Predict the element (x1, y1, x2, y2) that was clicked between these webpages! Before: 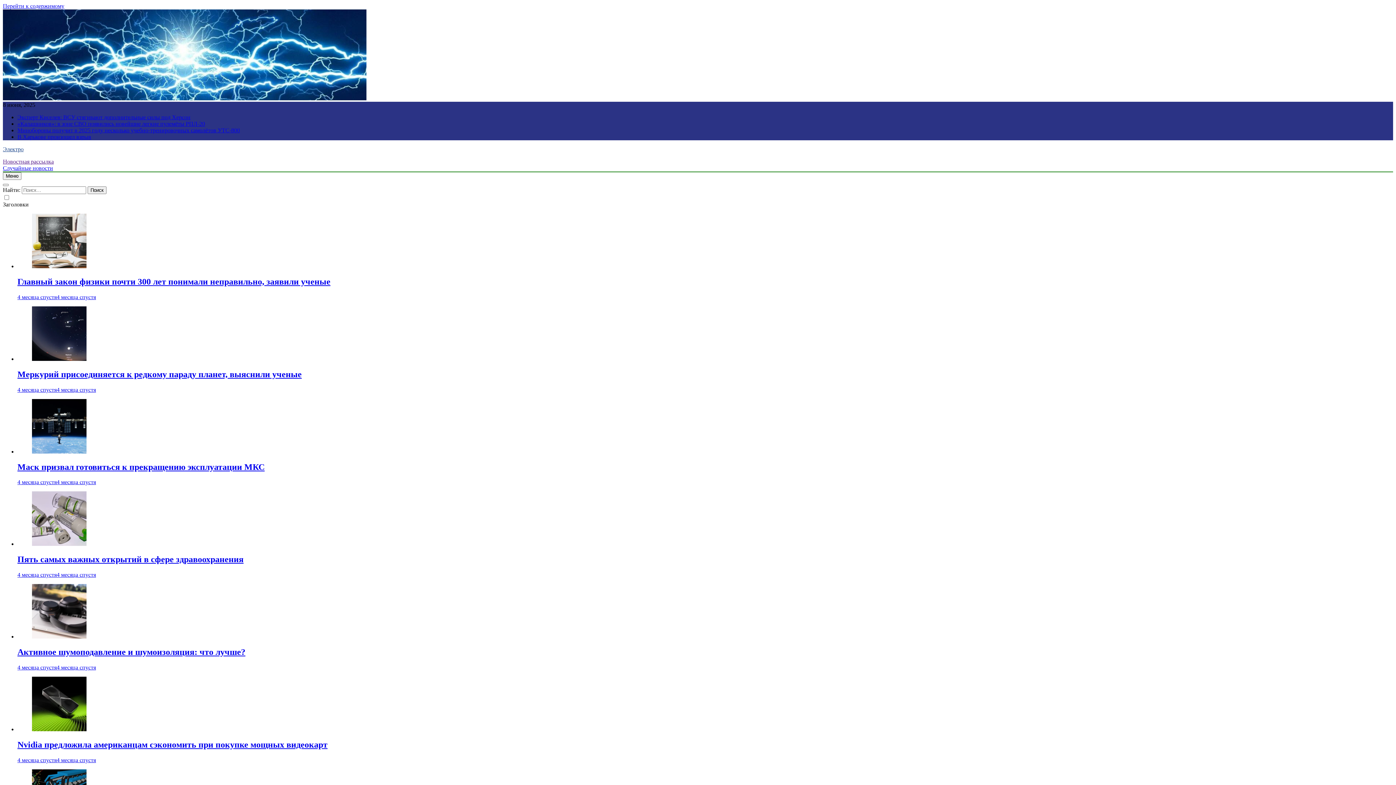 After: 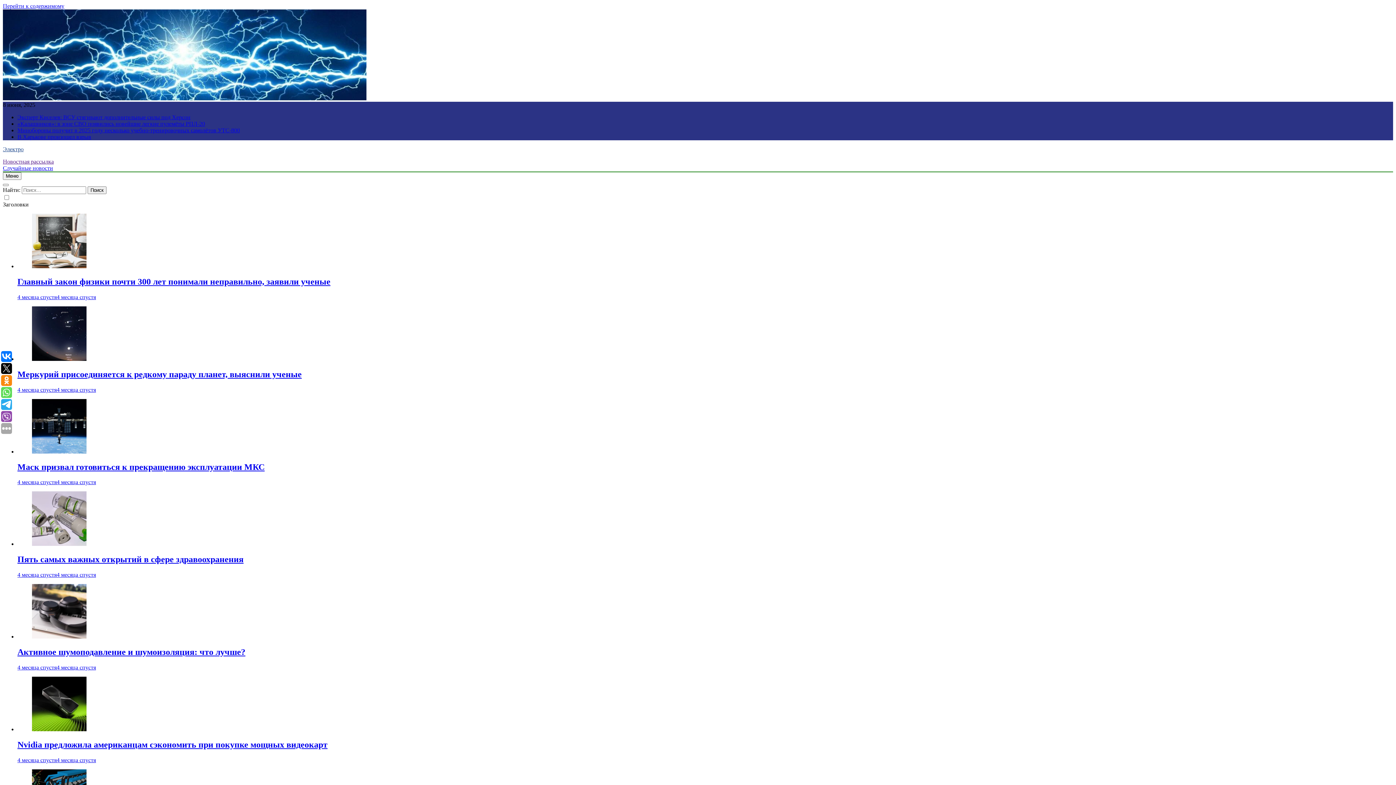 Action: bbox: (17, 740, 327, 749) label: Nvidia предложила американцам сэкономить при покупке мощных видеокарт